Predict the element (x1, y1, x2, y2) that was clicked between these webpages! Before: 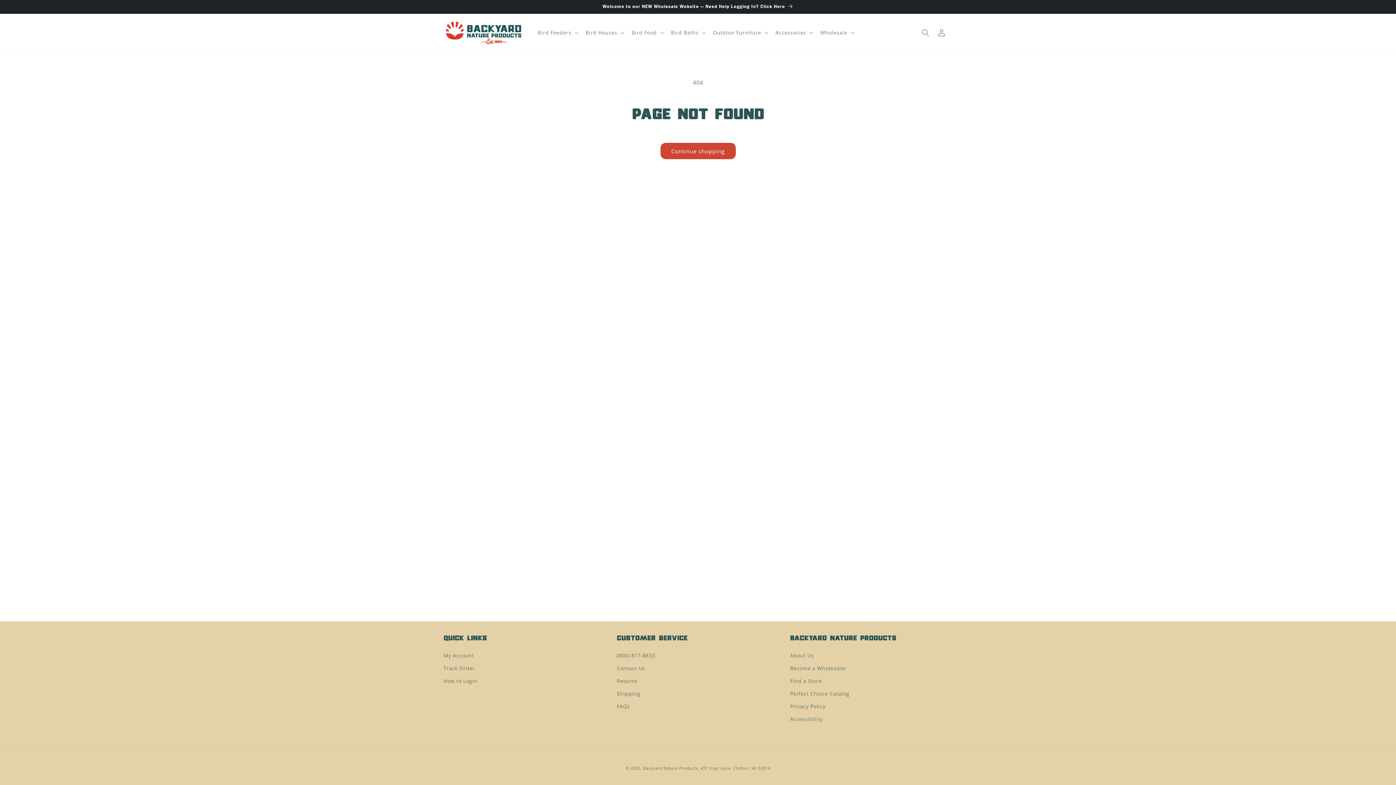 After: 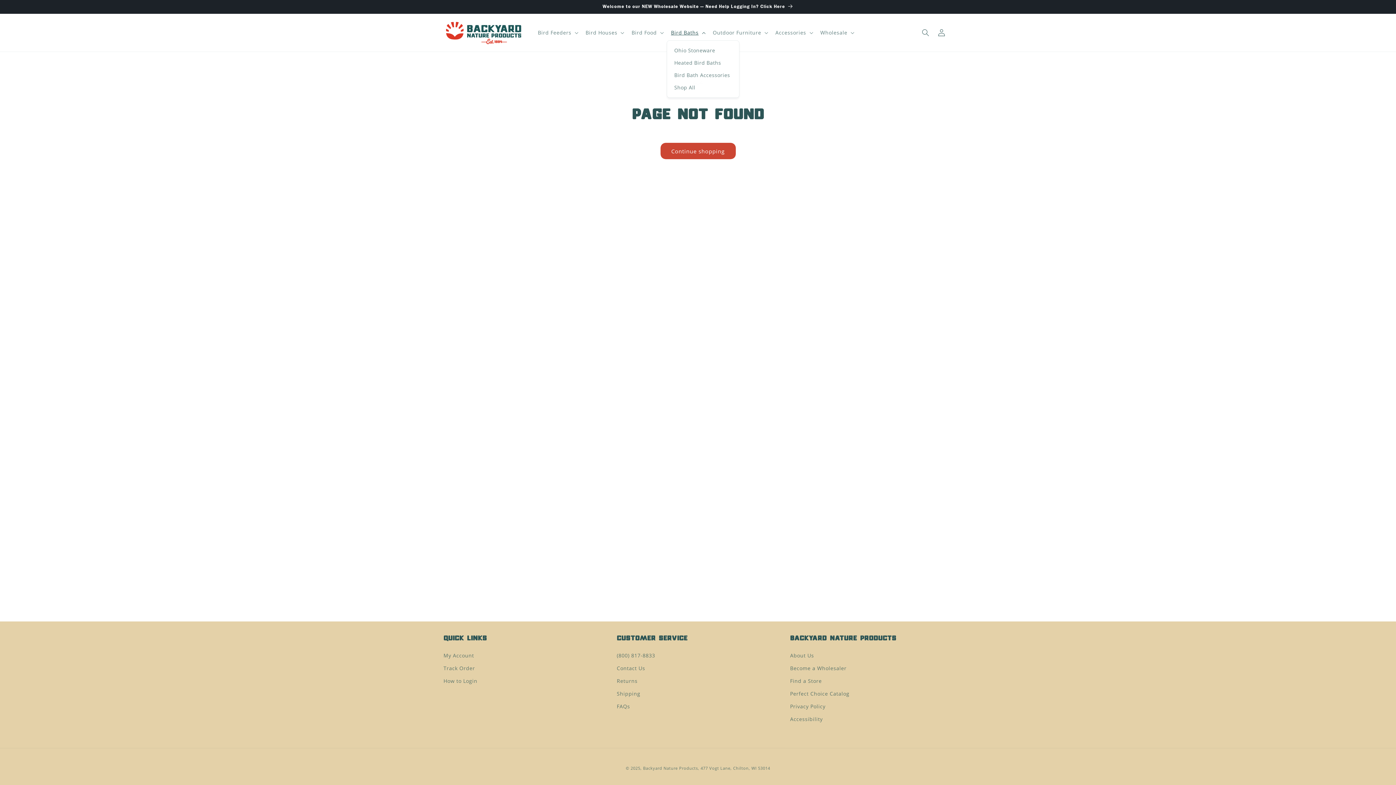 Action: bbox: (666, 25, 708, 40) label: Bird Baths